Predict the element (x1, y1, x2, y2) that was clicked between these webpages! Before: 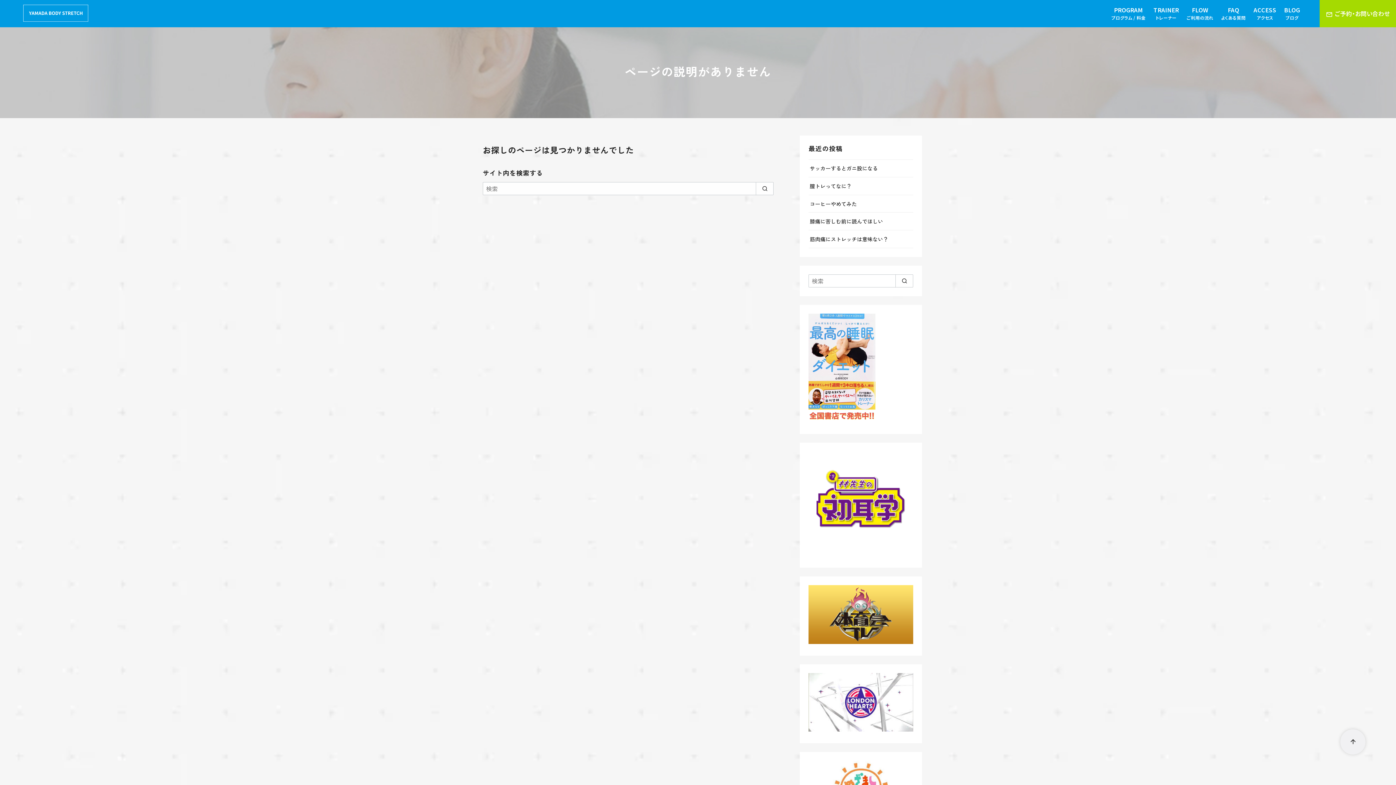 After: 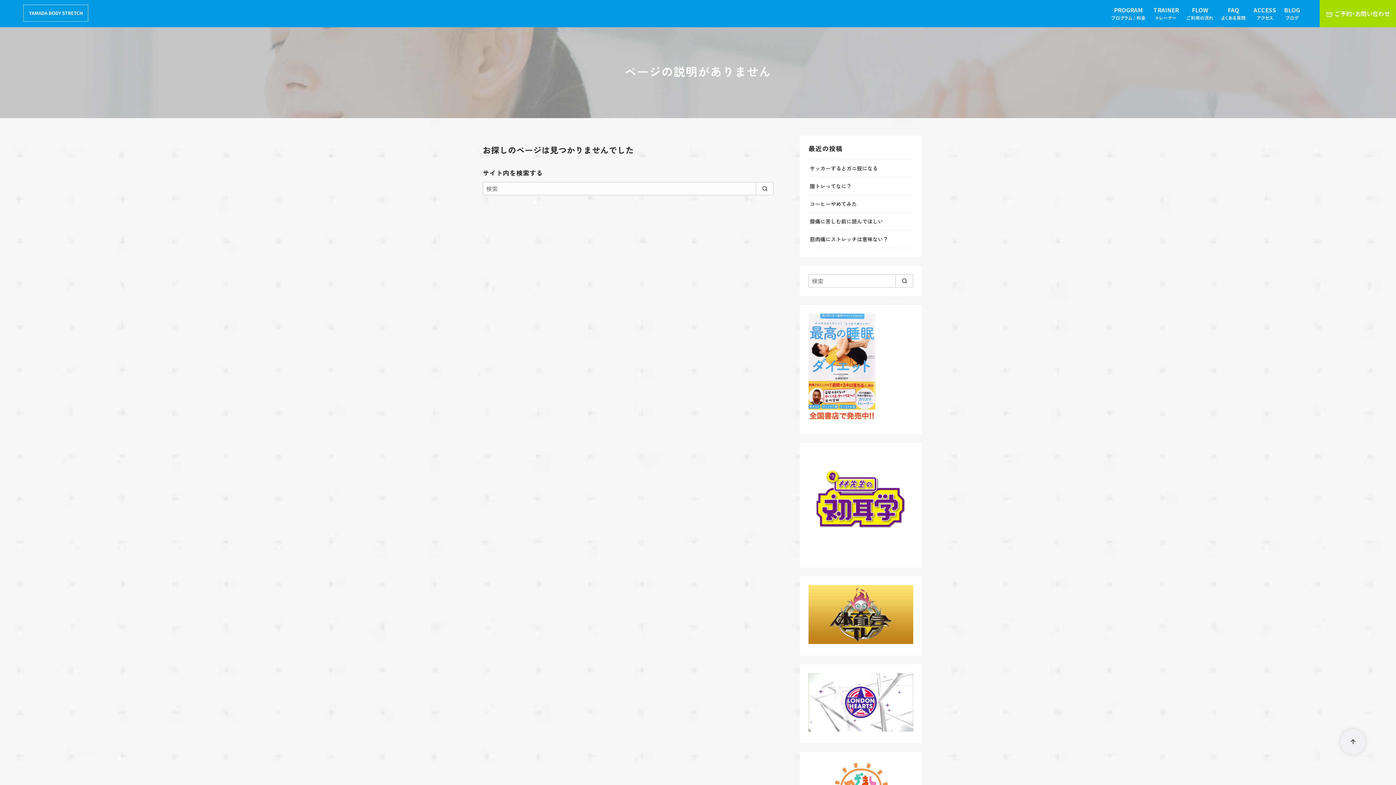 Action: label: ページ先頭へ戻る bbox: (1340, 729, 1357, 746)